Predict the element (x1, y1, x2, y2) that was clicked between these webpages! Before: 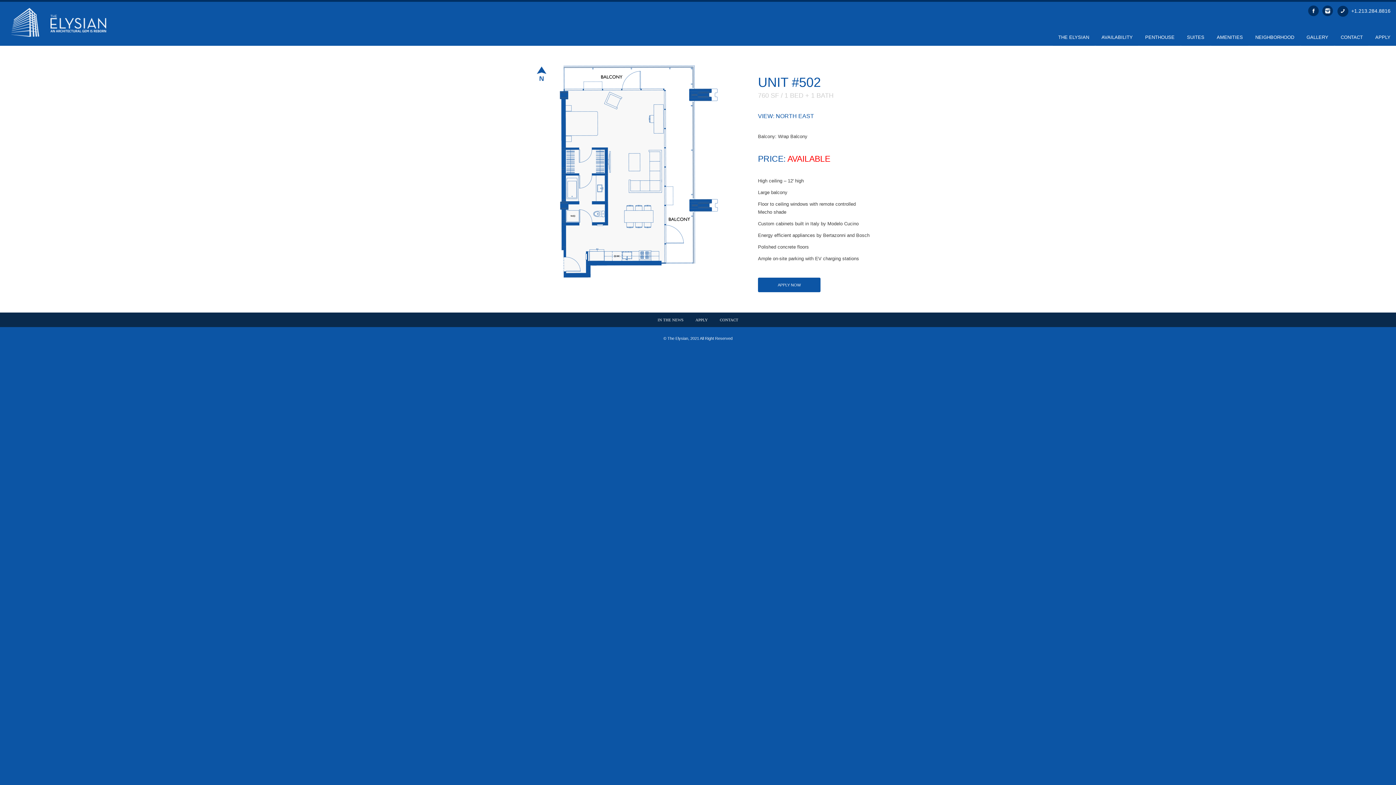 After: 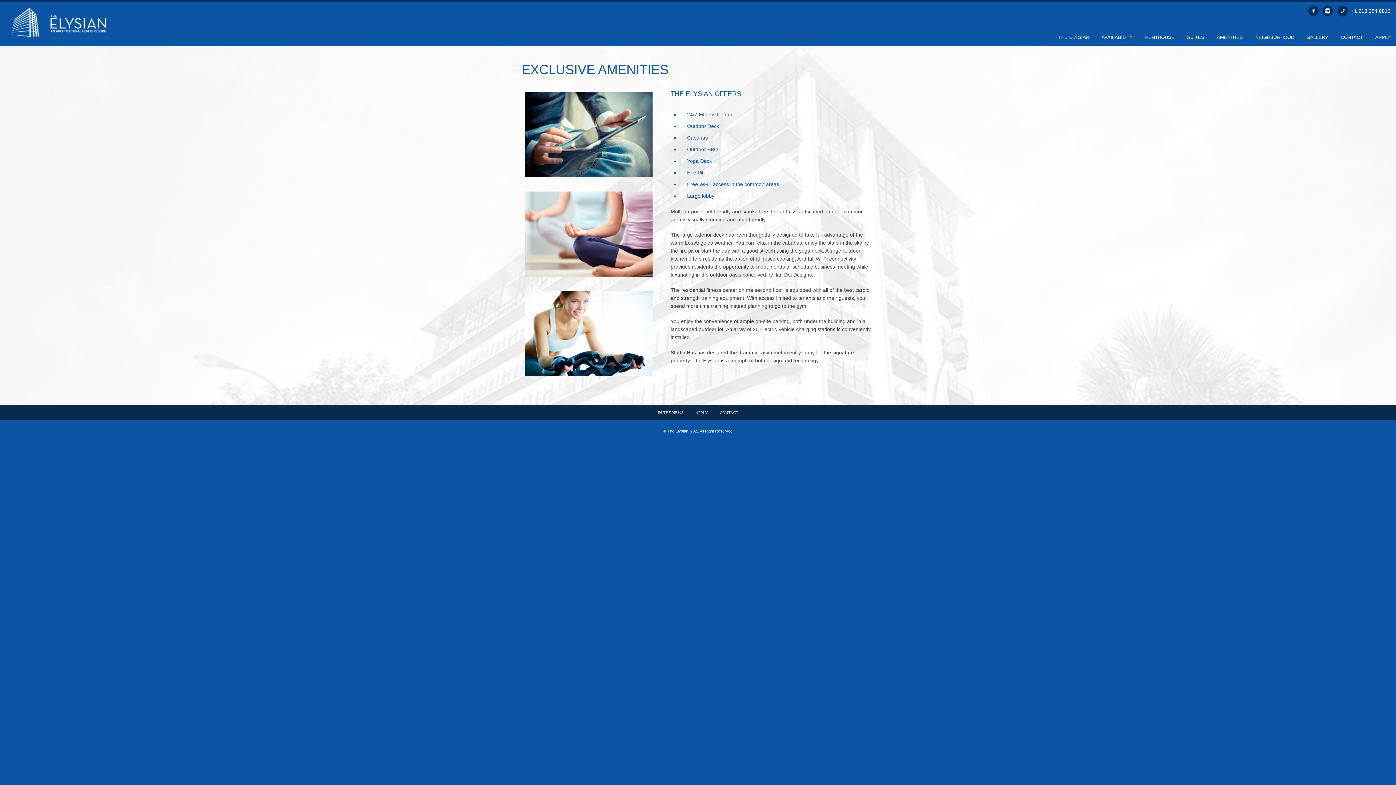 Action: bbox: (1211, 28, 1248, 45) label: AMENITIES